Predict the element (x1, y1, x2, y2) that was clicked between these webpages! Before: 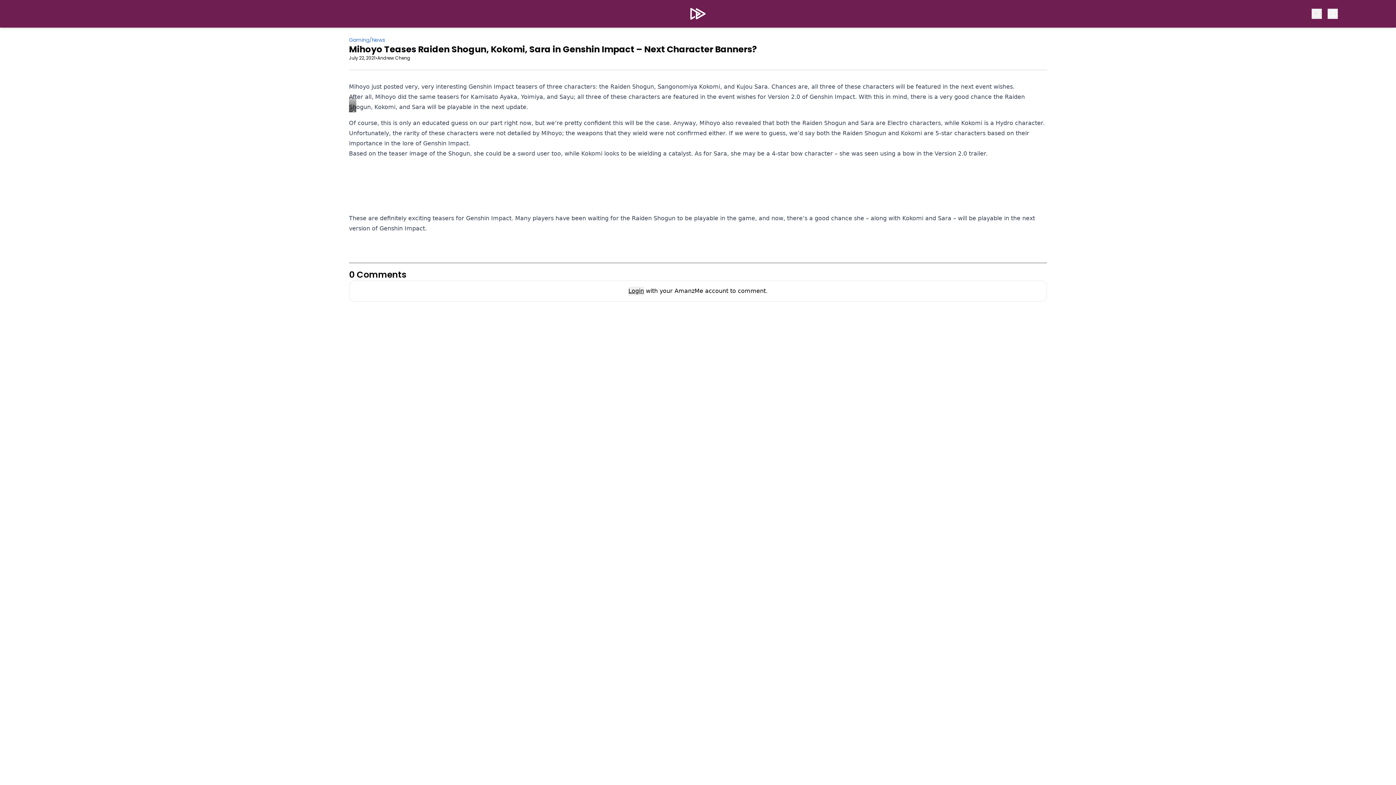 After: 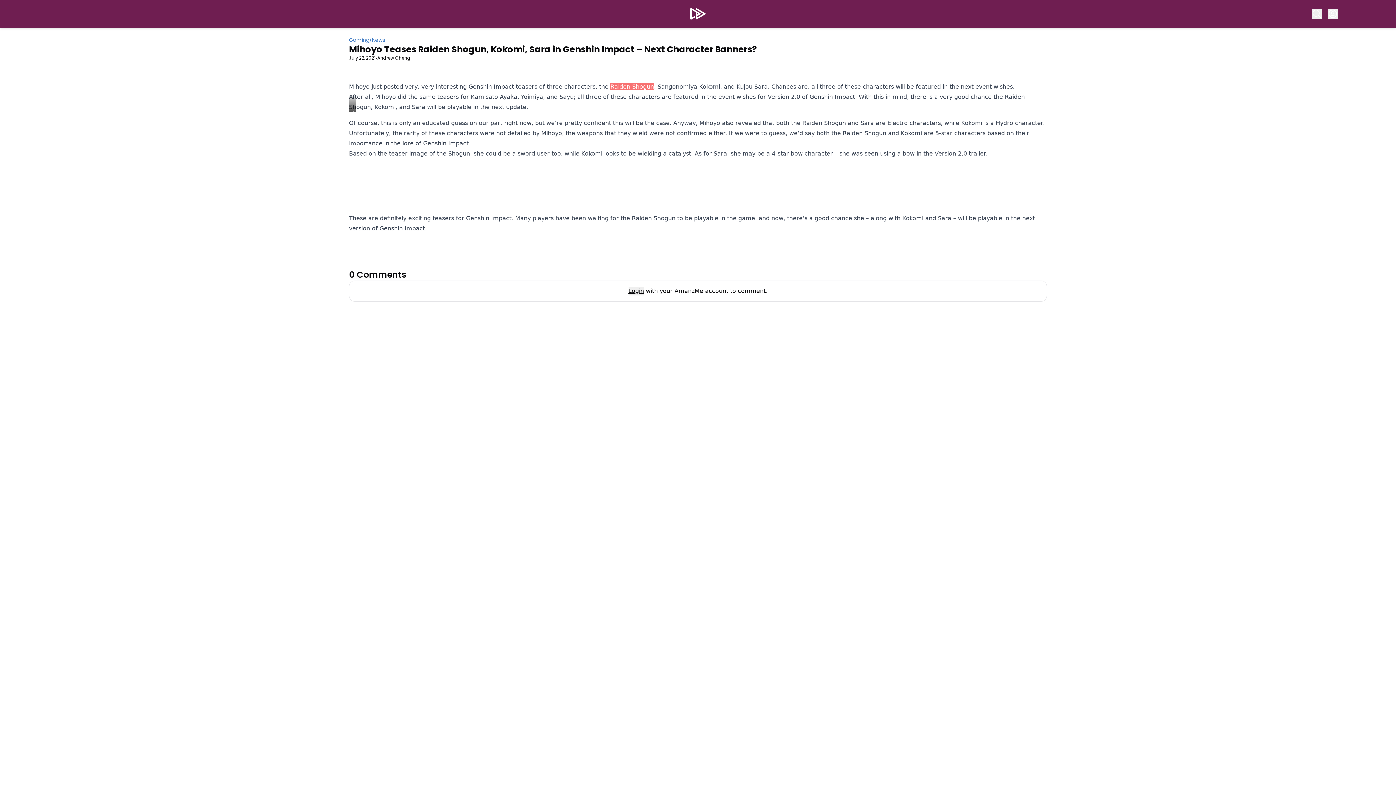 Action: label: Raiden Shogun bbox: (610, 83, 654, 90)